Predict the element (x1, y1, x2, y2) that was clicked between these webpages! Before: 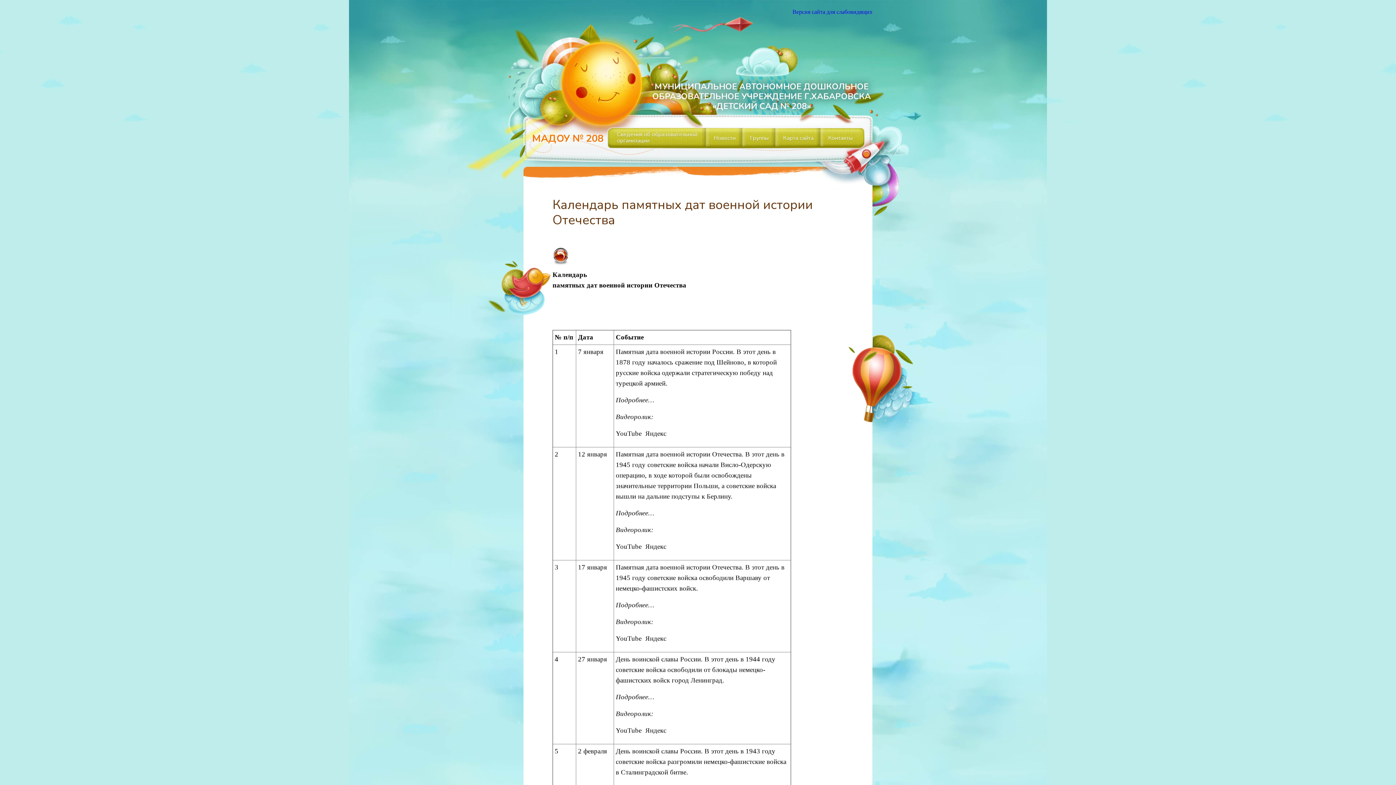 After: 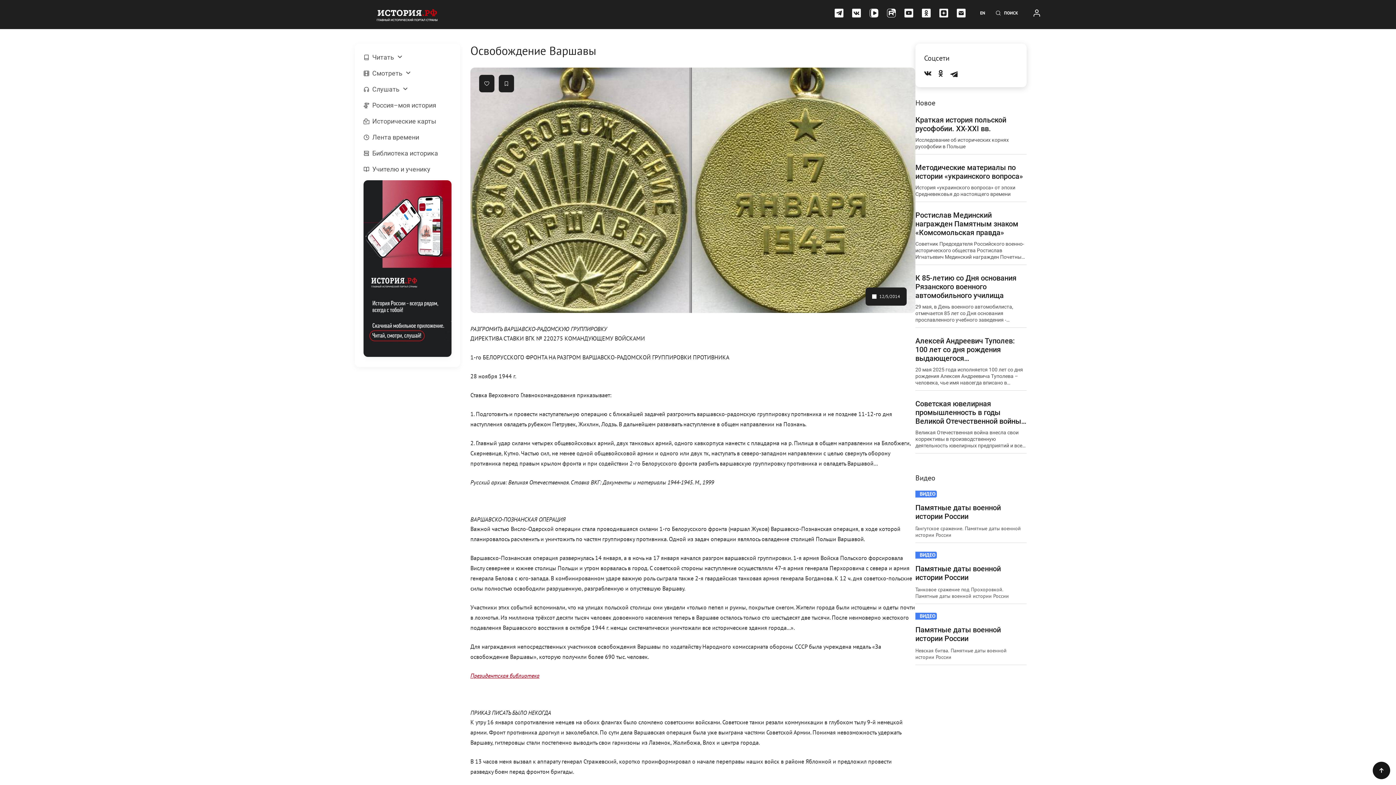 Action: bbox: (616, 601, 648, 609) label: Подробнее